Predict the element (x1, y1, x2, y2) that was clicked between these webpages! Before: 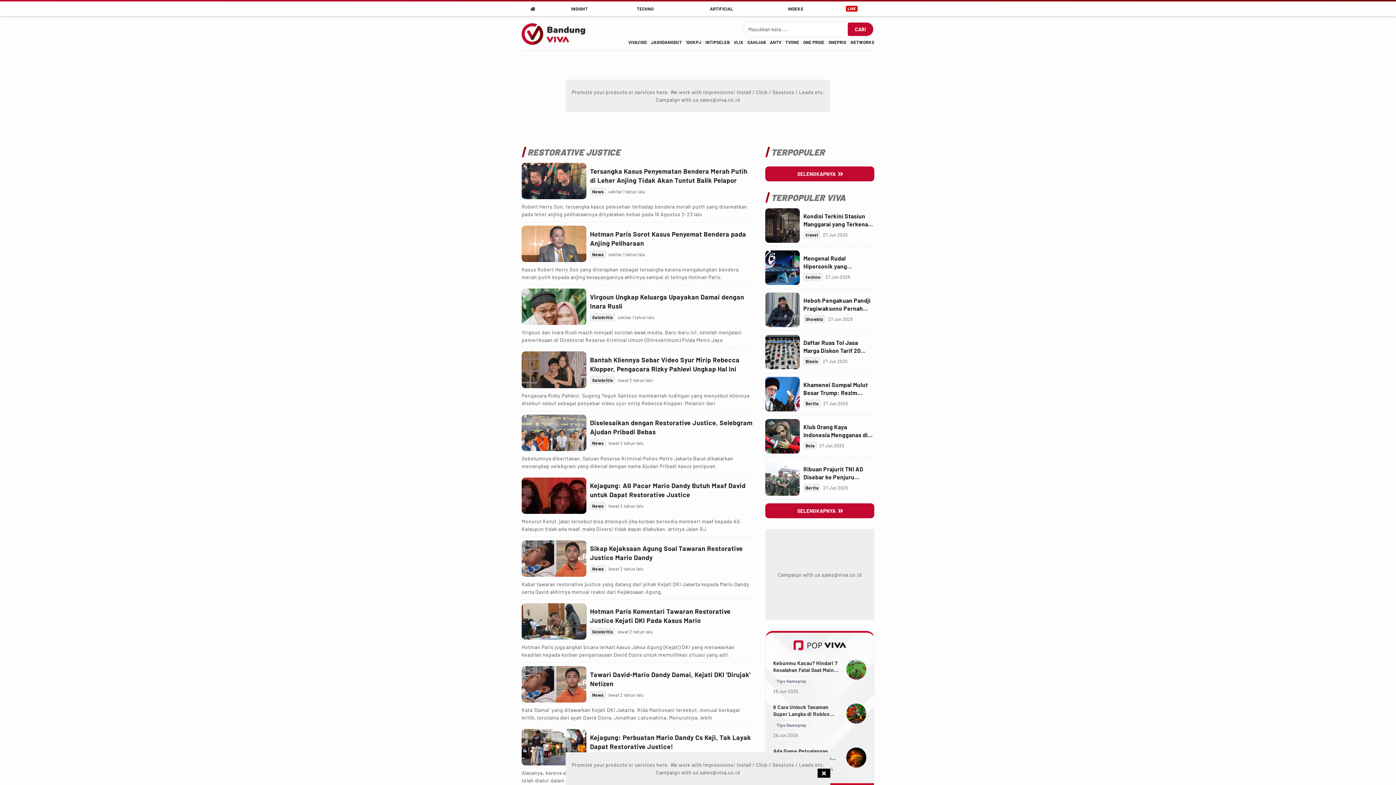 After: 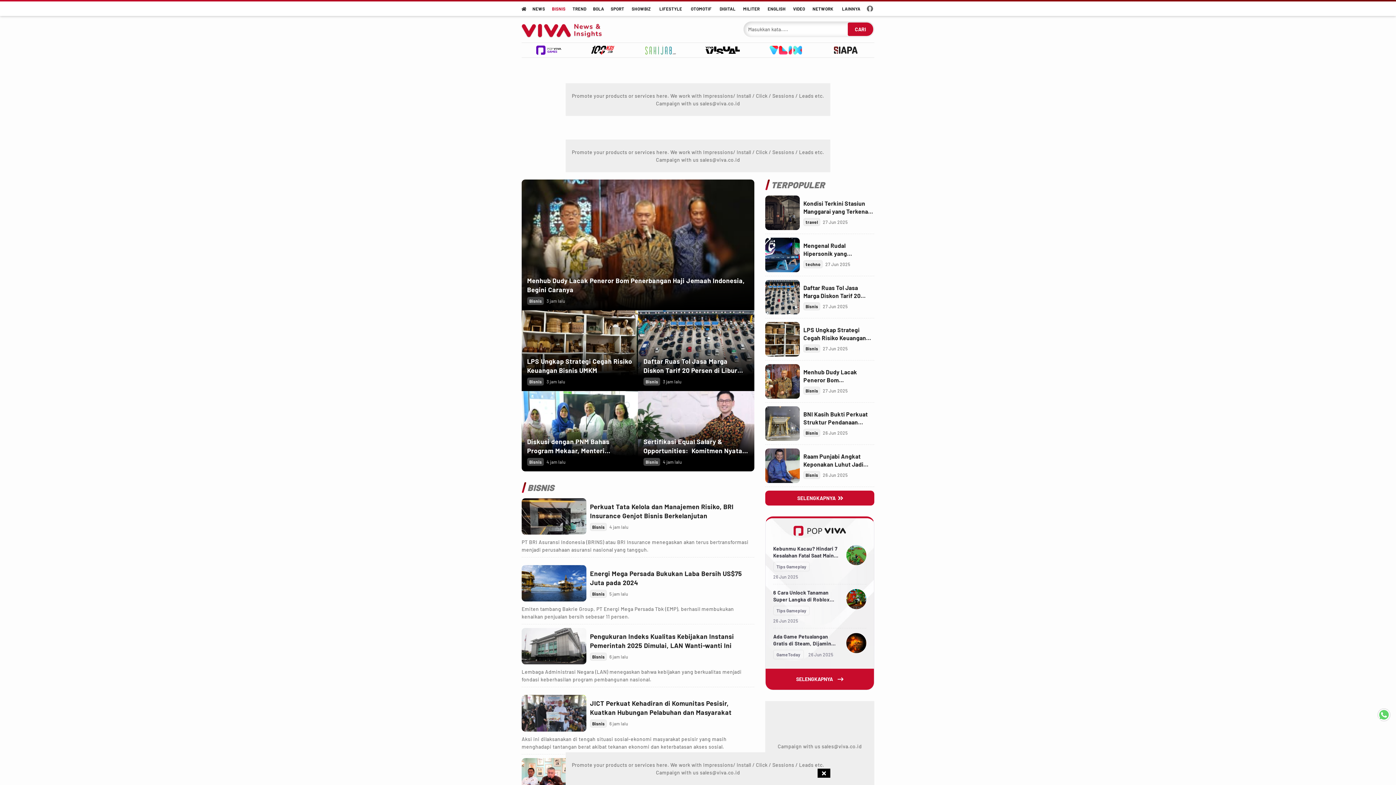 Action: label: Bisnis bbox: (803, 353, 820, 361)